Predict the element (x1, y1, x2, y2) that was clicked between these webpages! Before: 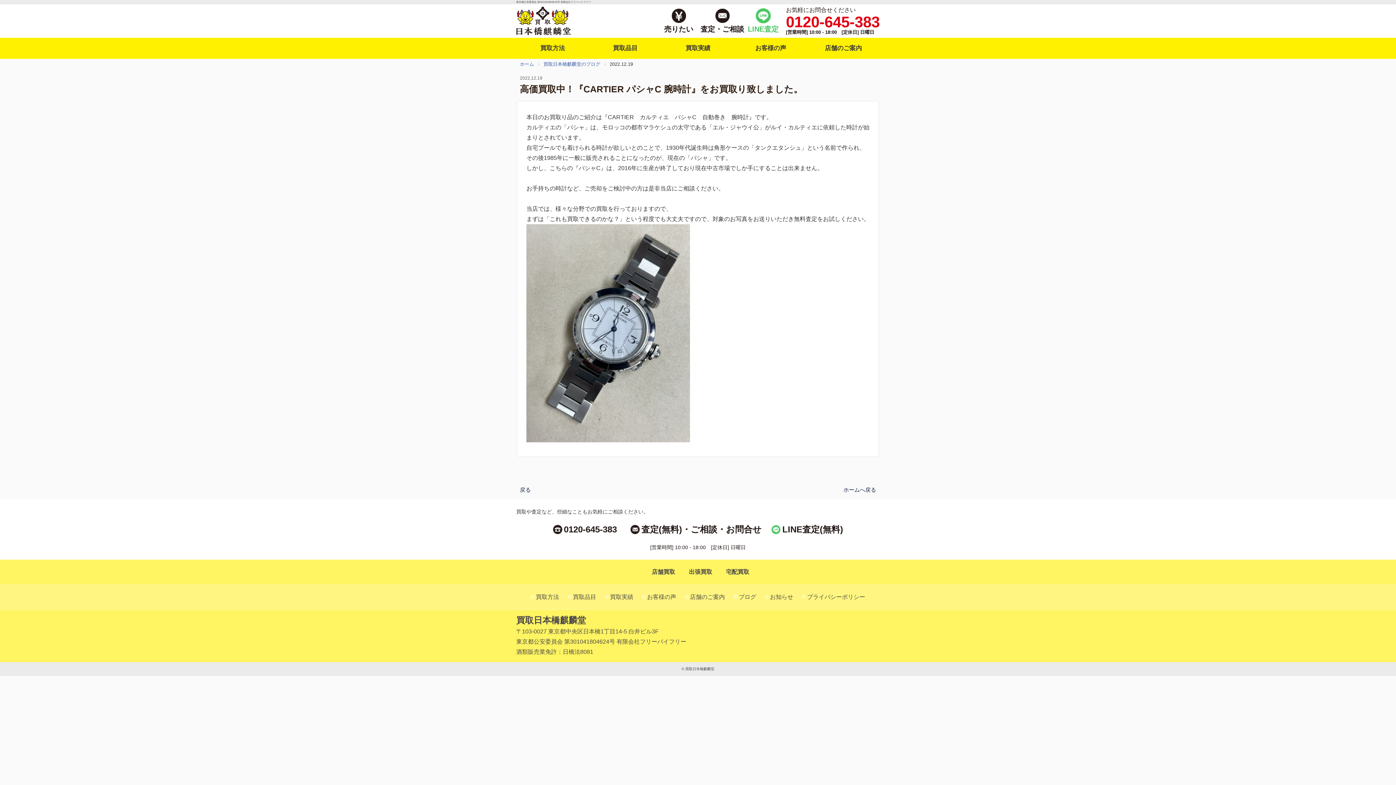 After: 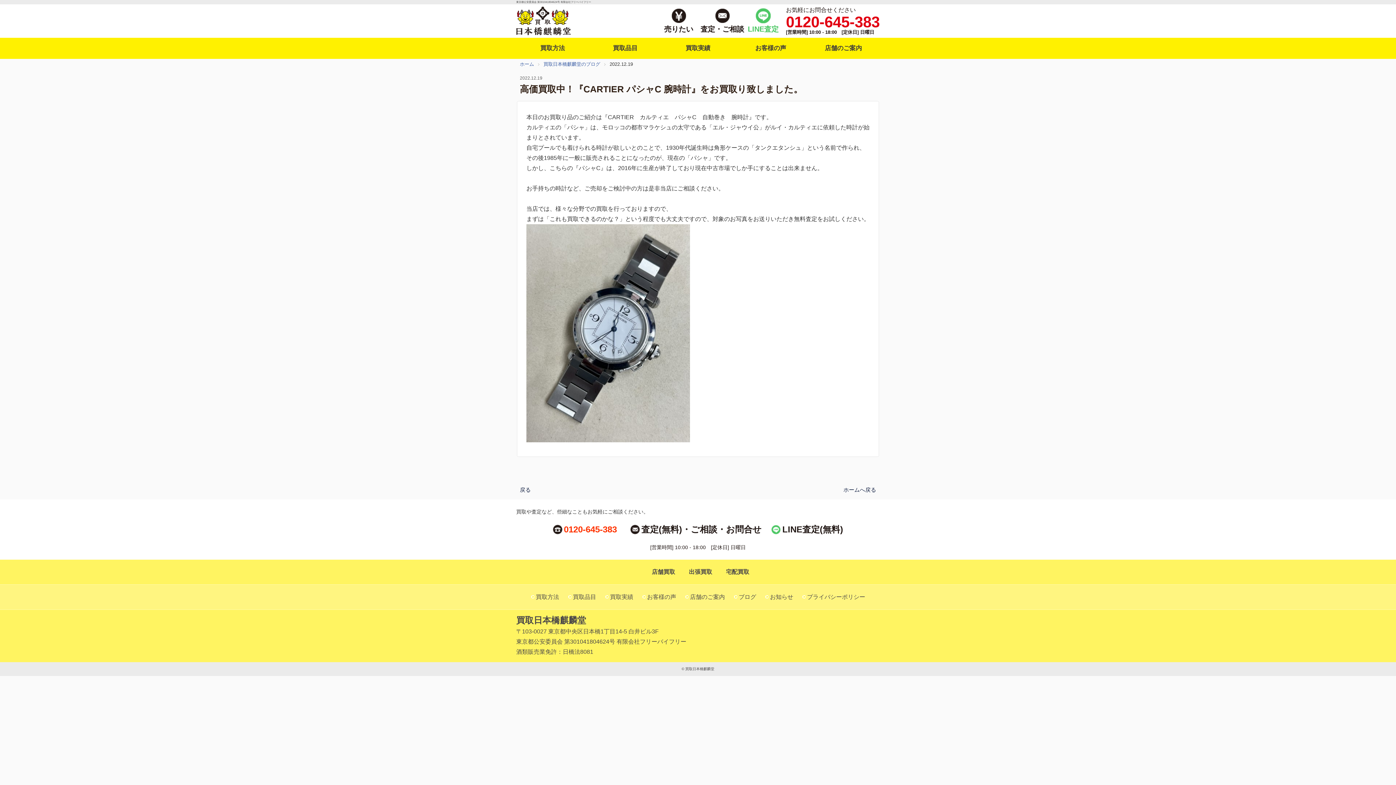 Action: bbox: (564, 524, 617, 534) label: 0120-645-383